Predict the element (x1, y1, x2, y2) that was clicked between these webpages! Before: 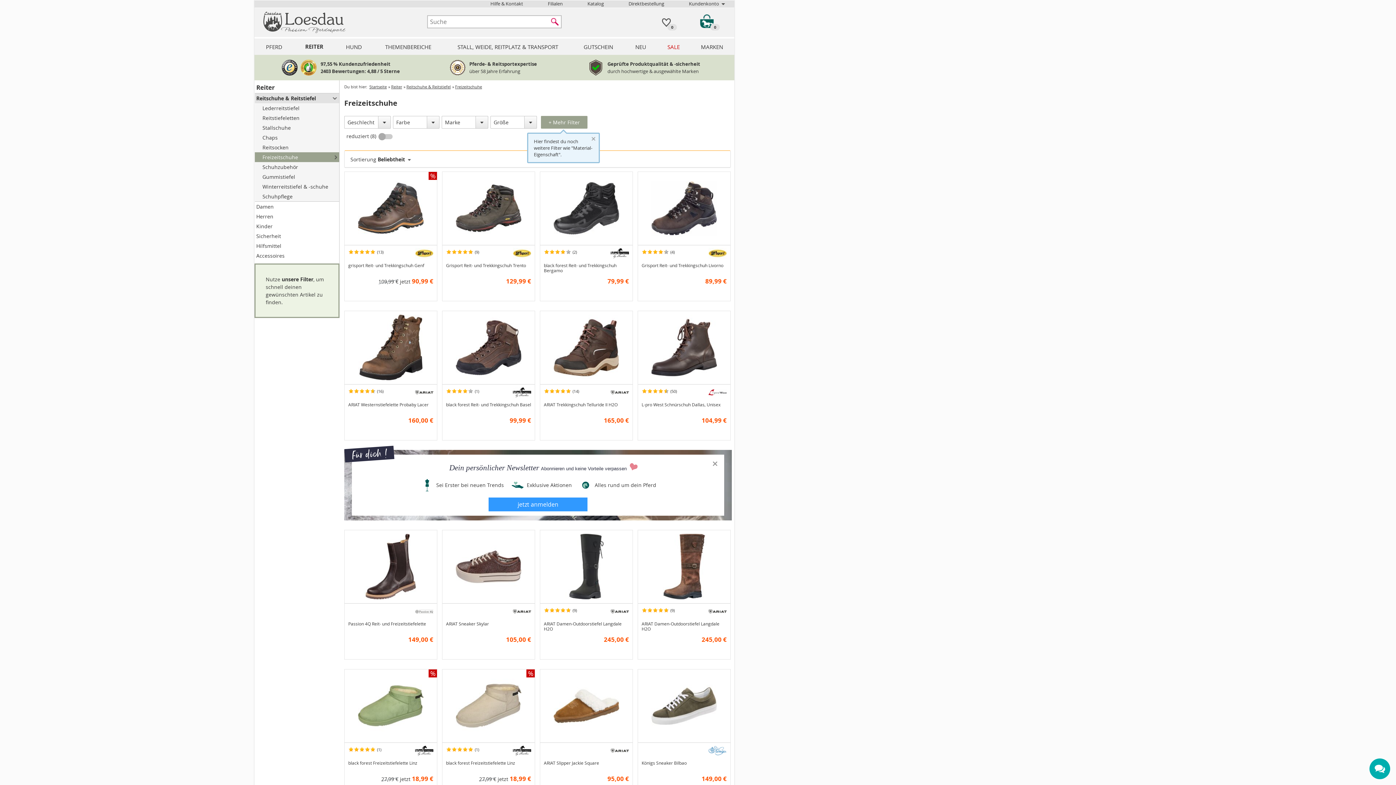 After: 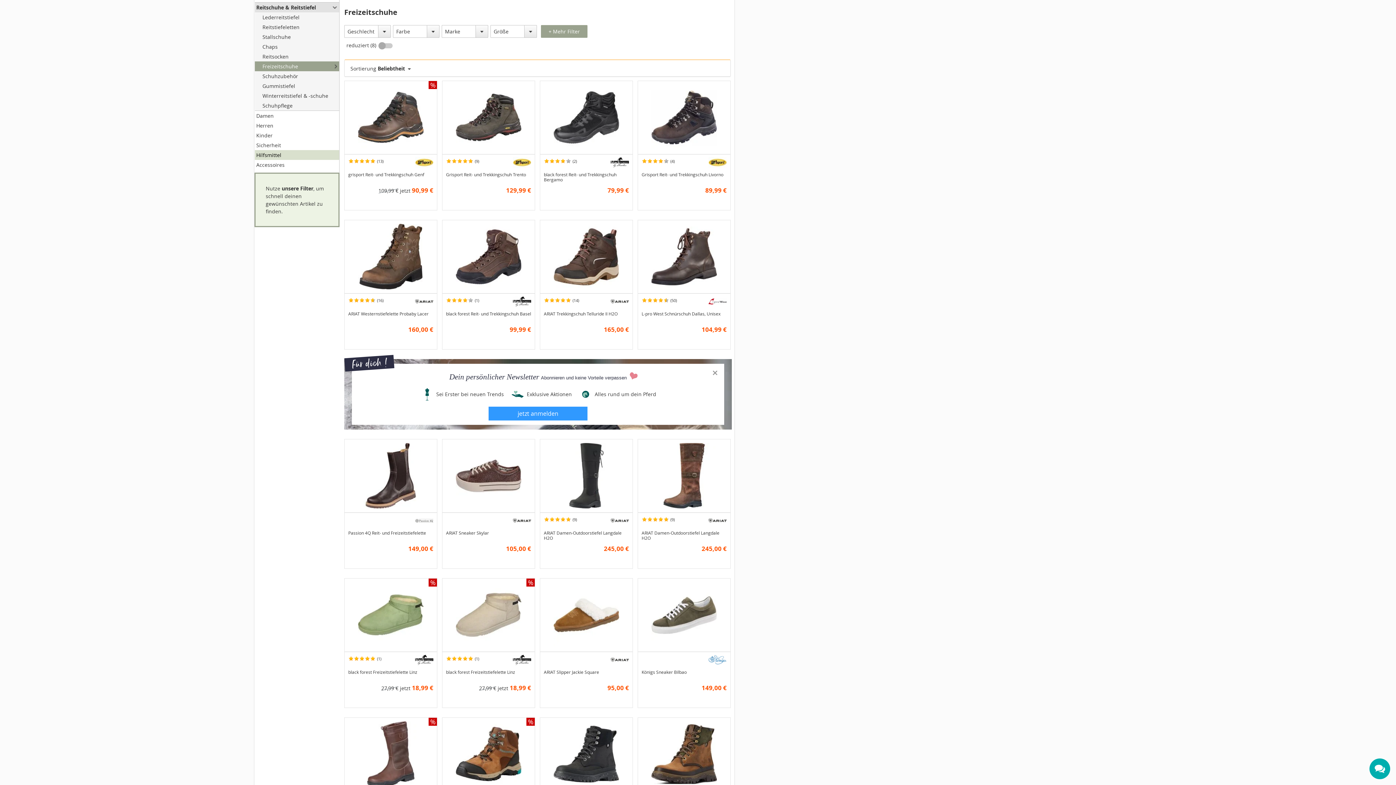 Action: bbox: (254, 152, 339, 162) label: Freizeitschuhe